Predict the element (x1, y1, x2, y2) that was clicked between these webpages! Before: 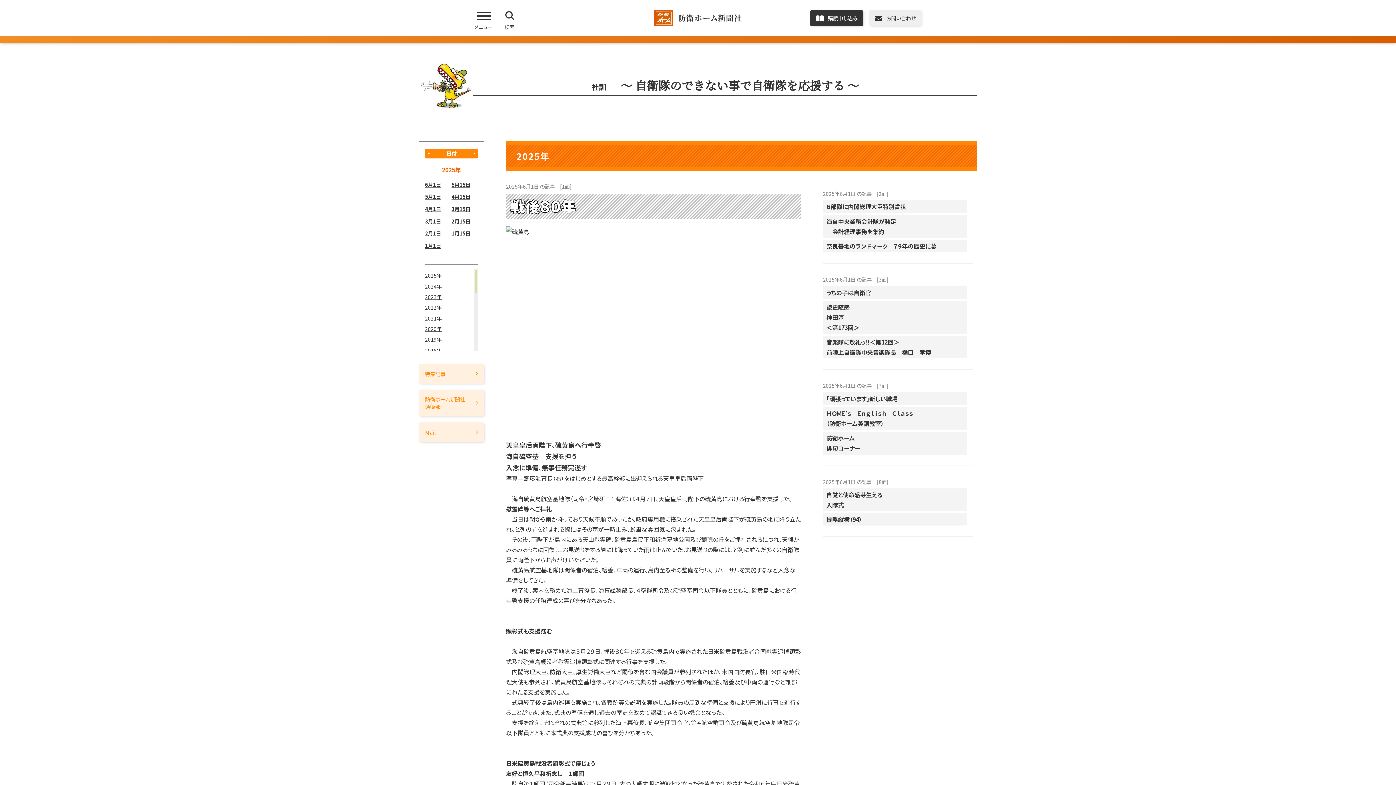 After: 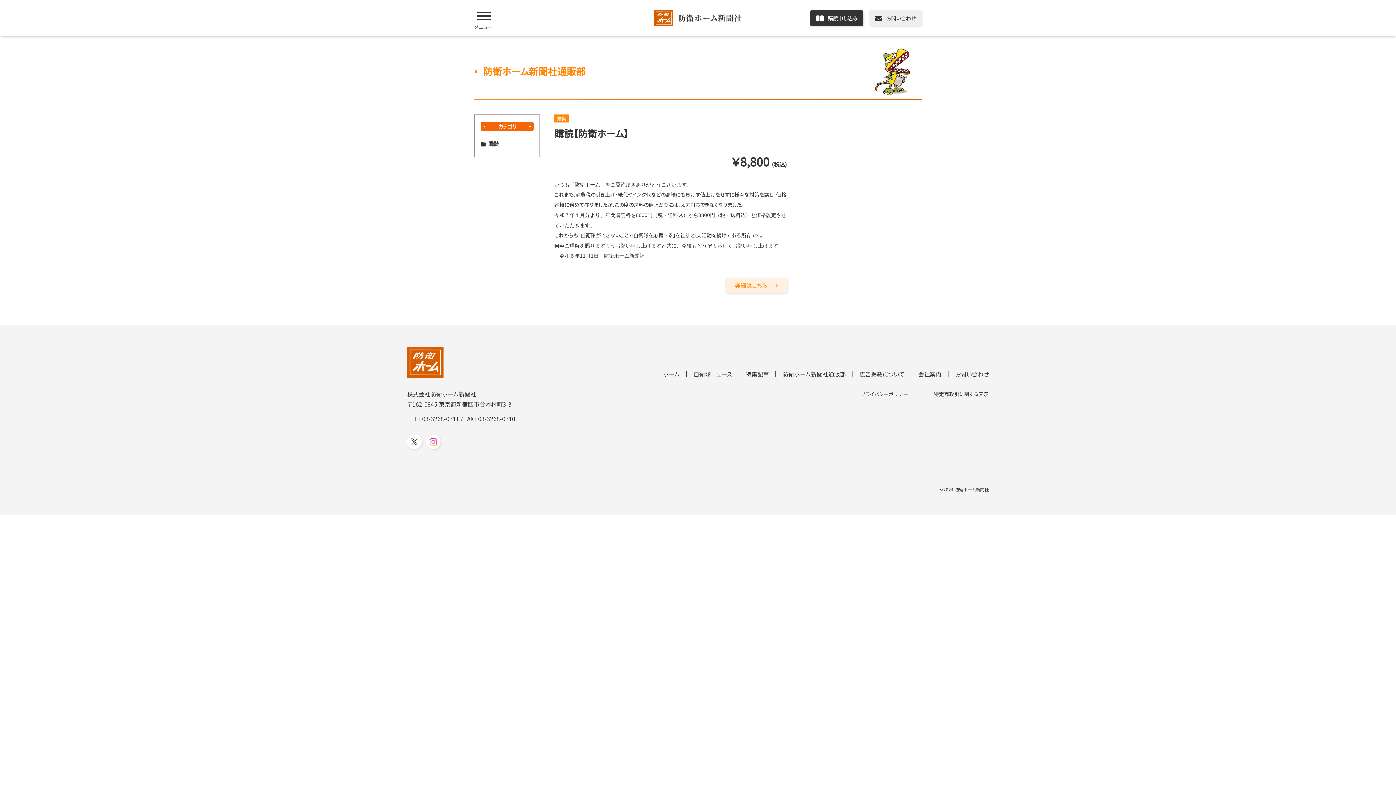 Action: label: 防衛ホーム新聞社
通販部 bbox: (418, 389, 484, 416)